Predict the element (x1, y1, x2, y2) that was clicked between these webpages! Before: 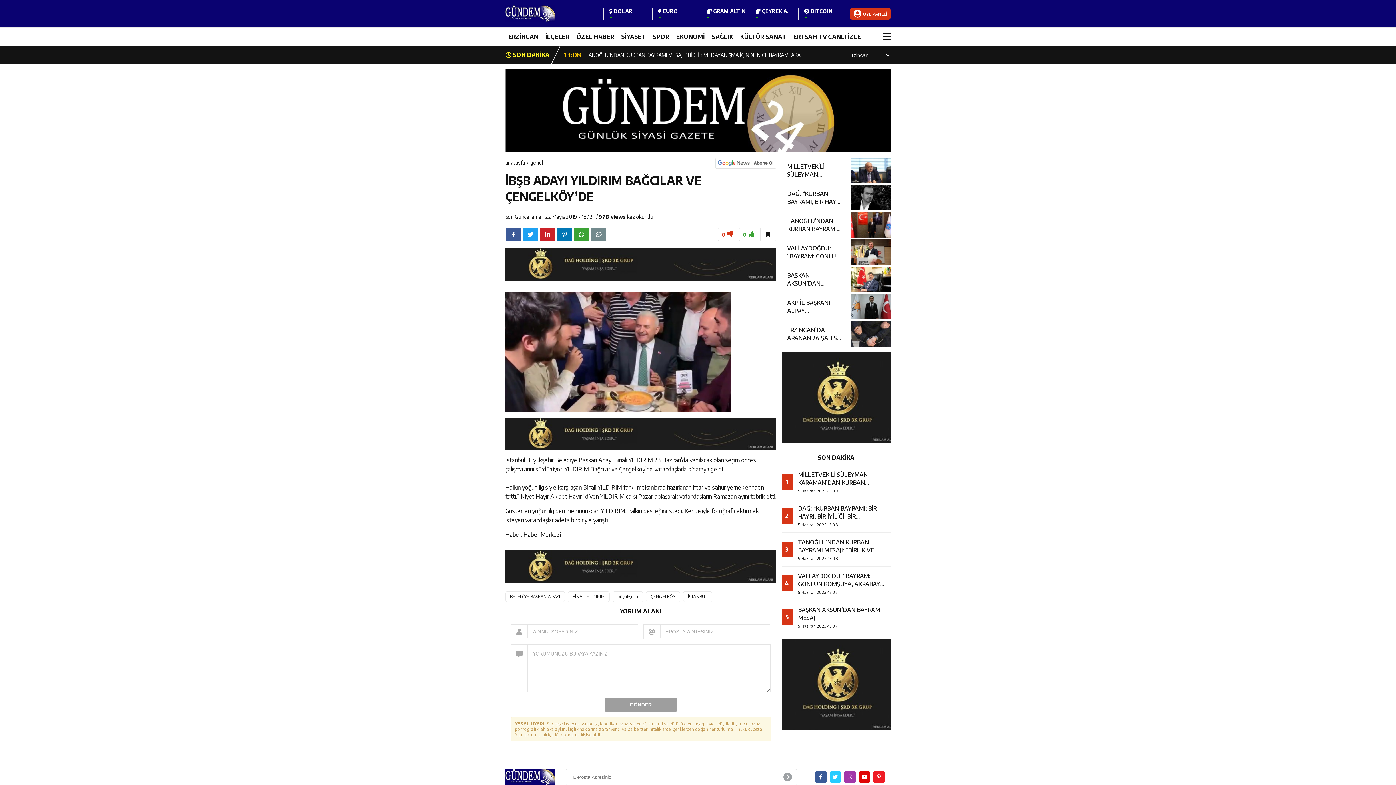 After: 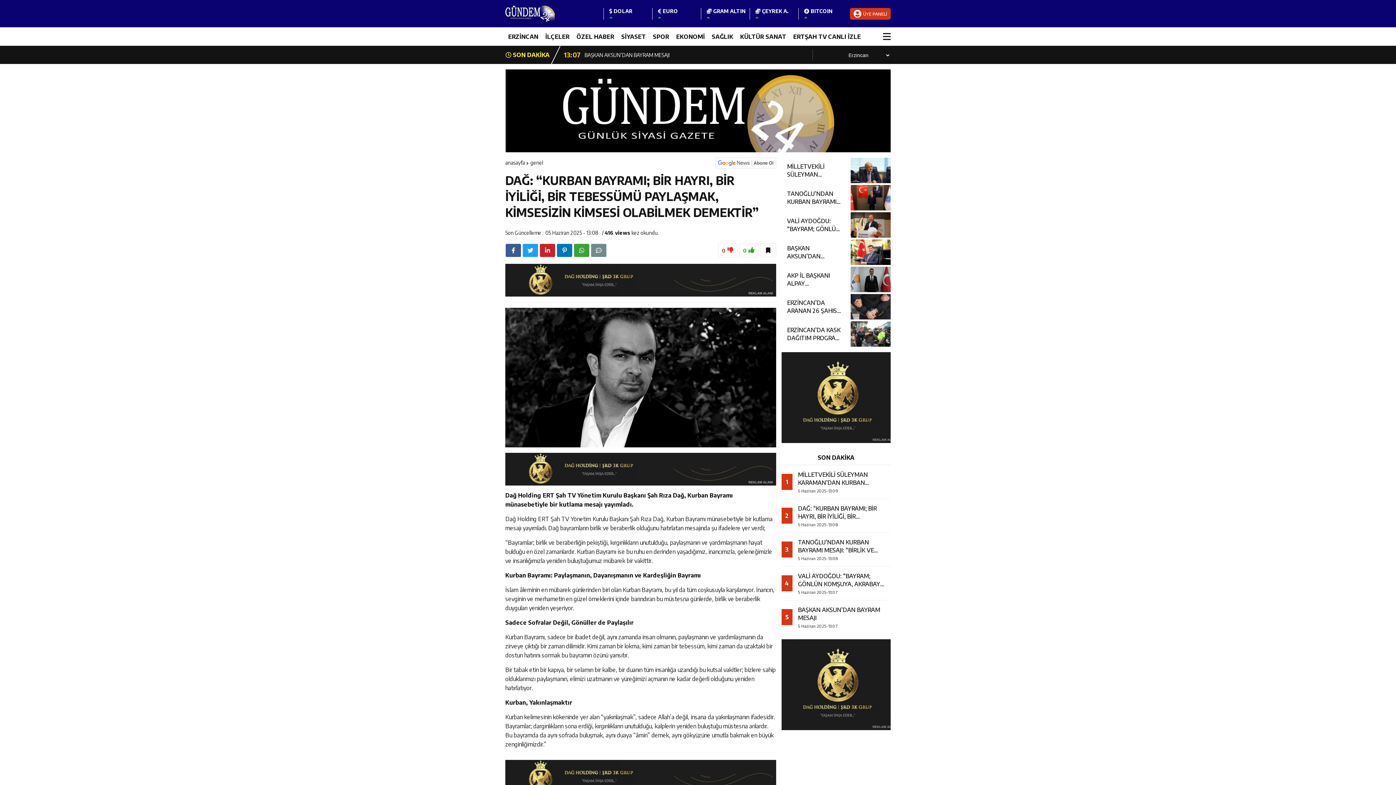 Action: bbox: (787, 504, 885, 527) label: 2
DAĞ: “KURBAN BAYRAMI; BİR HAYRI, BİR İYİLİĞİ, BİR TEBESSÜMÜ PAYLAŞMAK, KİMSESİZİN KİMSESİ OLABİLMEK DEMEKTİR”
5 Haziran 2025-13:08